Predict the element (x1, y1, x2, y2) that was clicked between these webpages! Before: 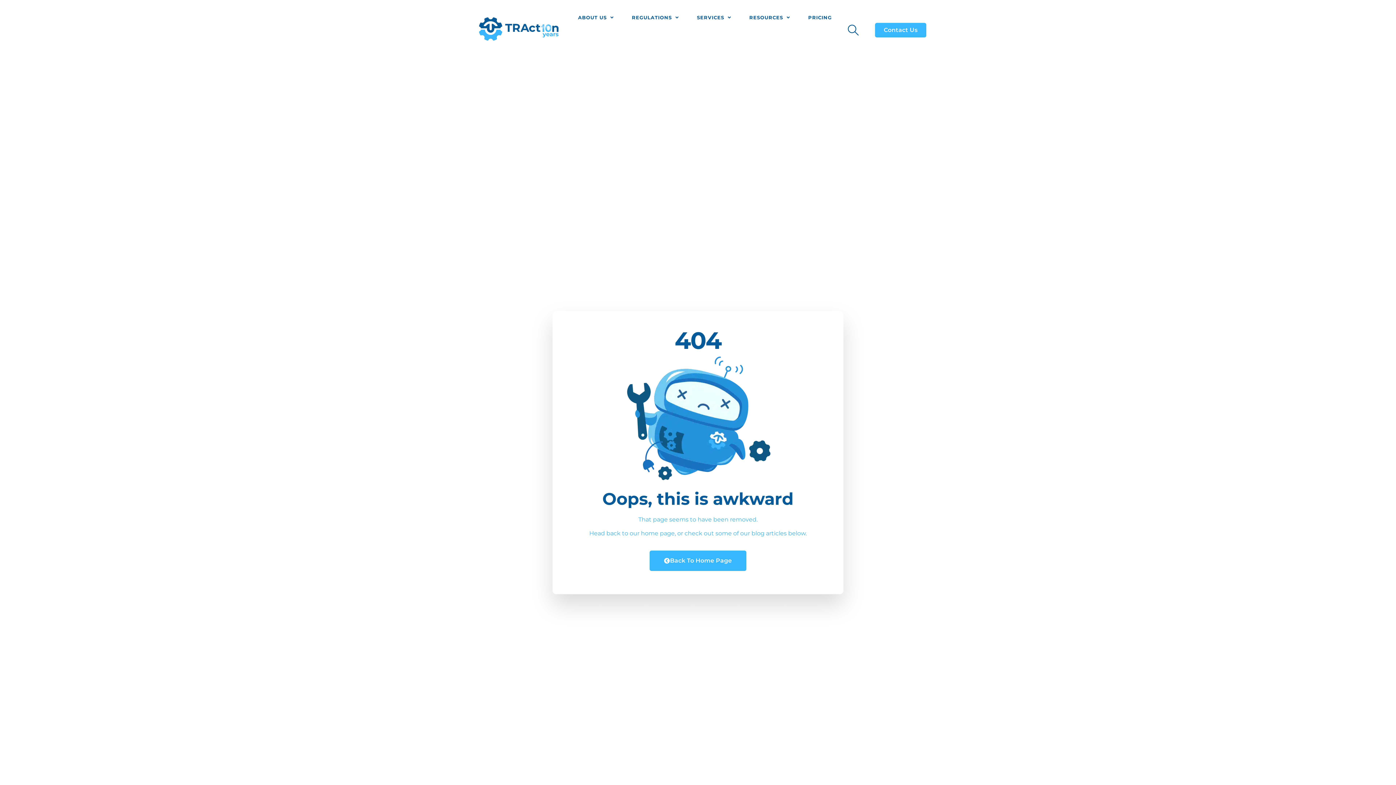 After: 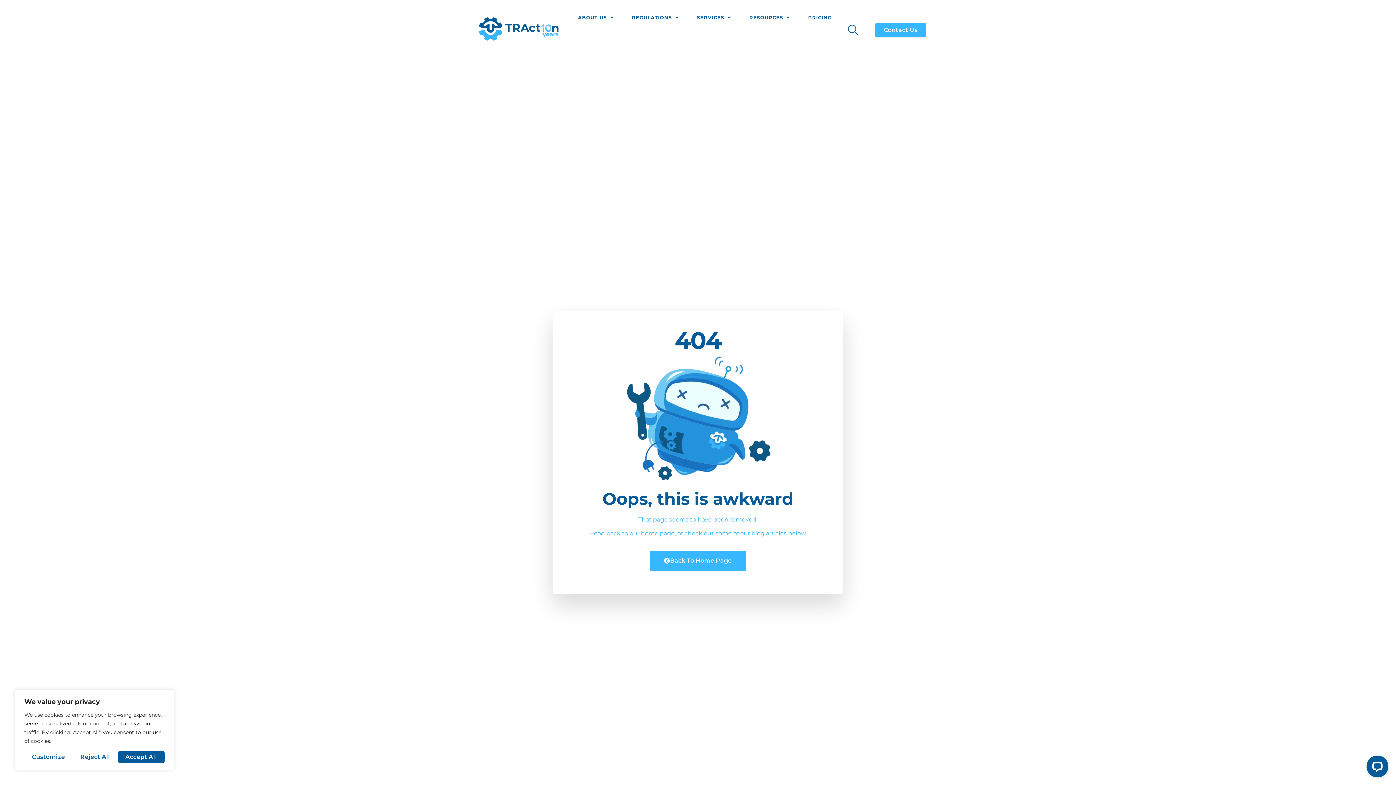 Action: bbox: (478, 9, 558, 50)